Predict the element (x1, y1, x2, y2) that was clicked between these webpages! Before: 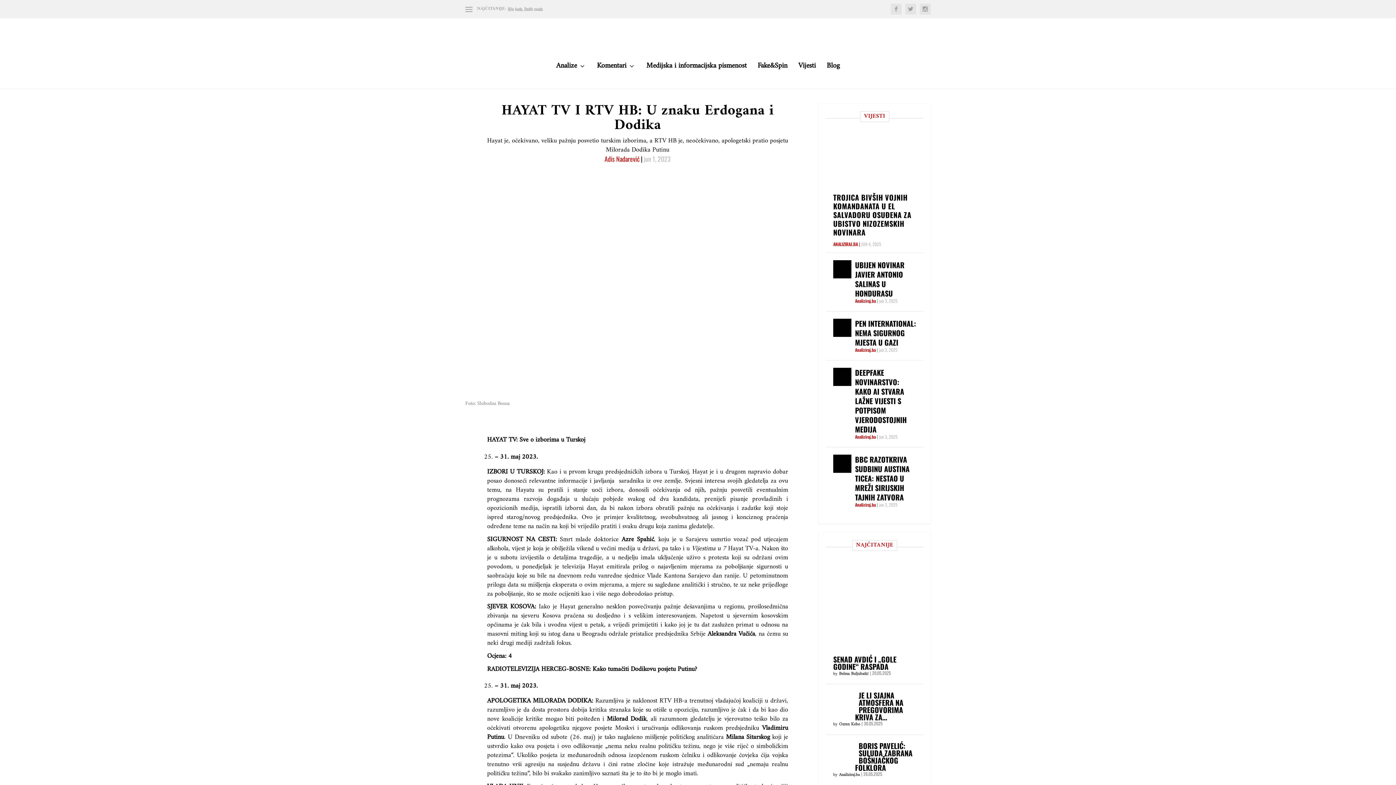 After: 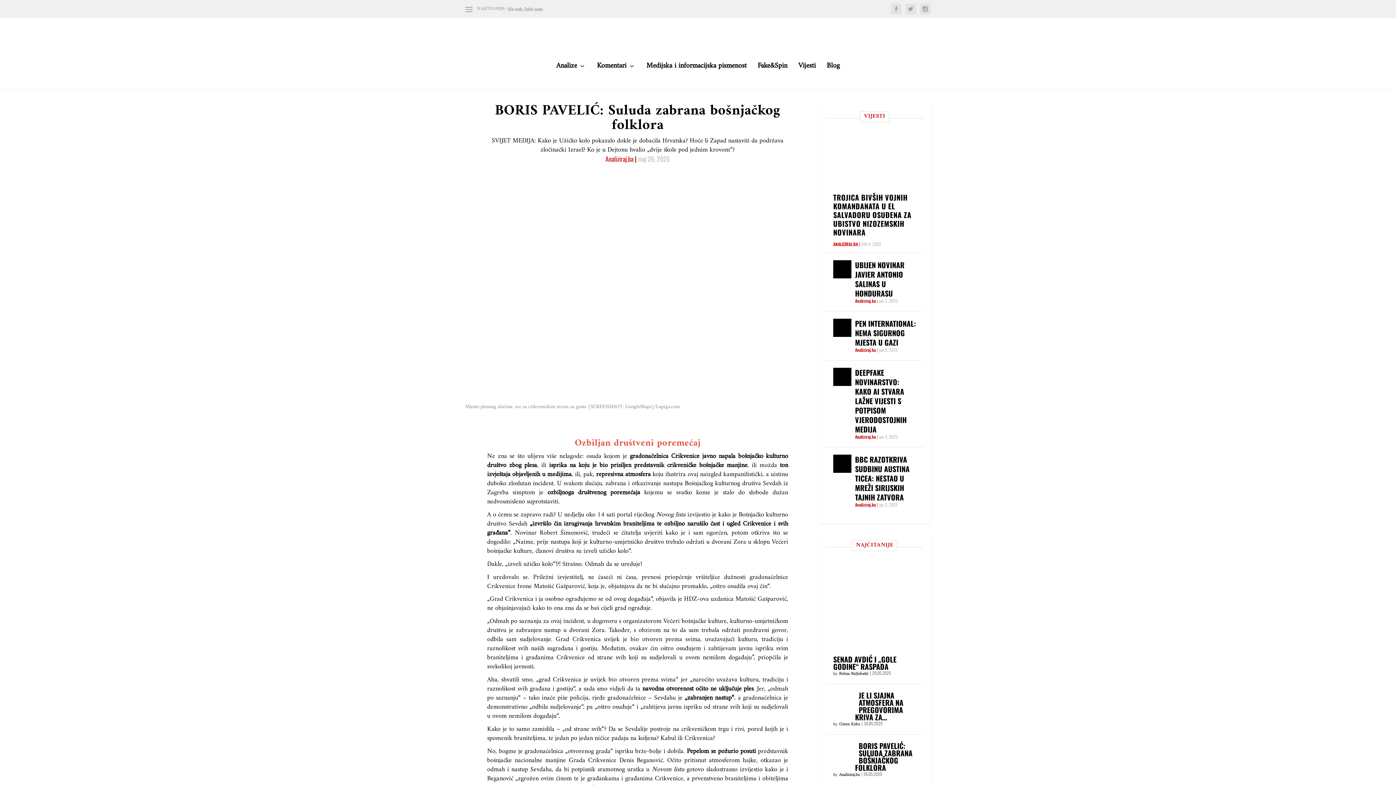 Action: label: BORIS PAVELIĆ: SULUDA ZABRANA BOŠNJAČKOG FOLKLORA bbox: (833, 742, 916, 771)